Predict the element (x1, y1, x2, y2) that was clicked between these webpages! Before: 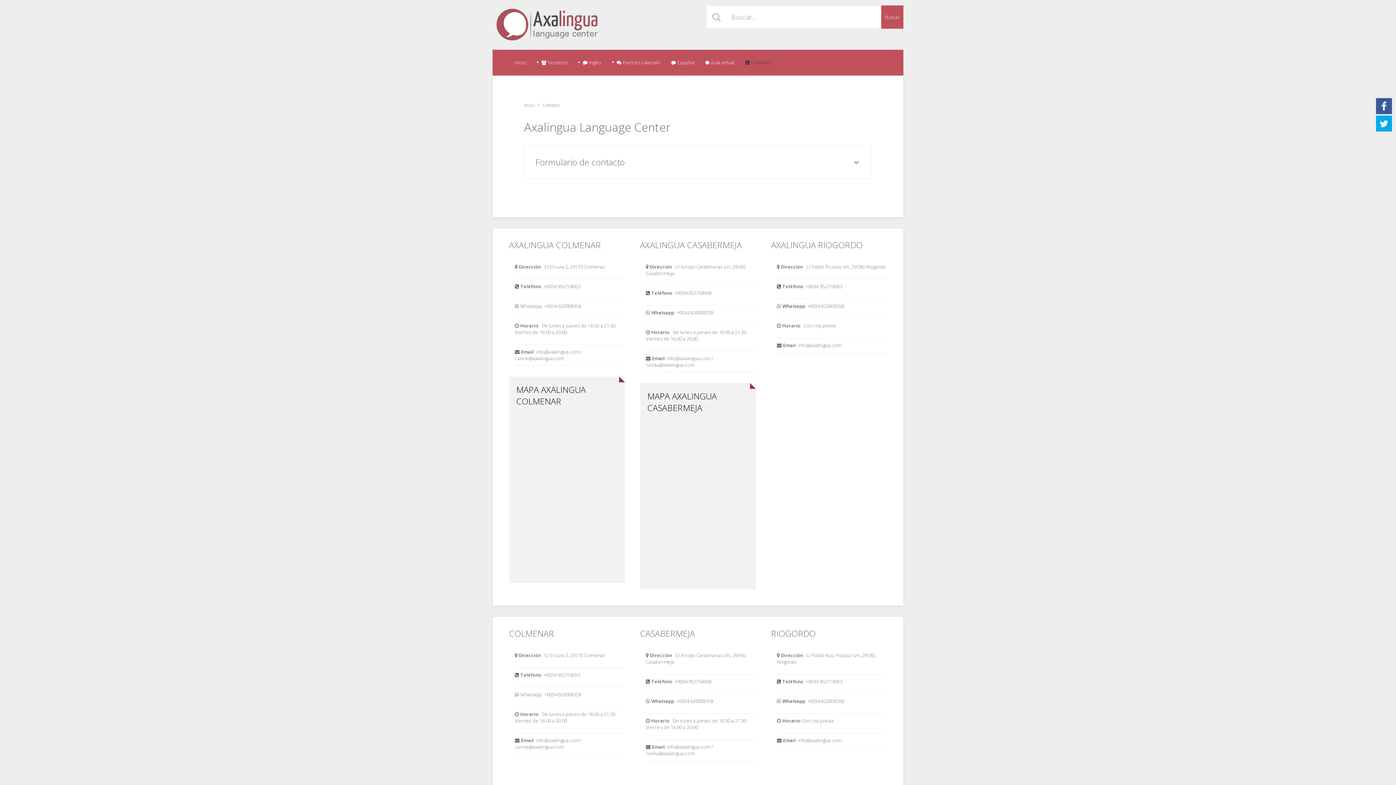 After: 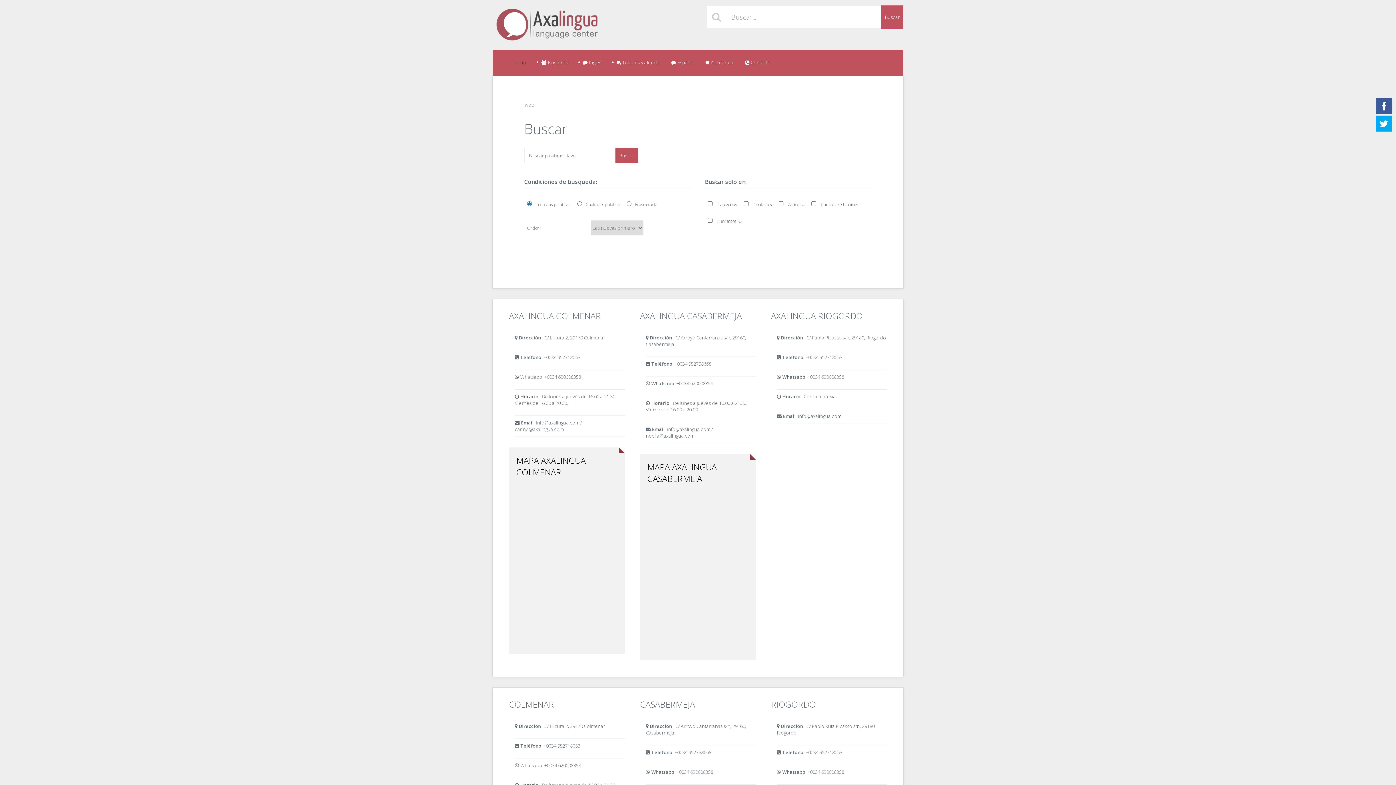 Action: bbox: (881, 5, 903, 28) label: Buscar